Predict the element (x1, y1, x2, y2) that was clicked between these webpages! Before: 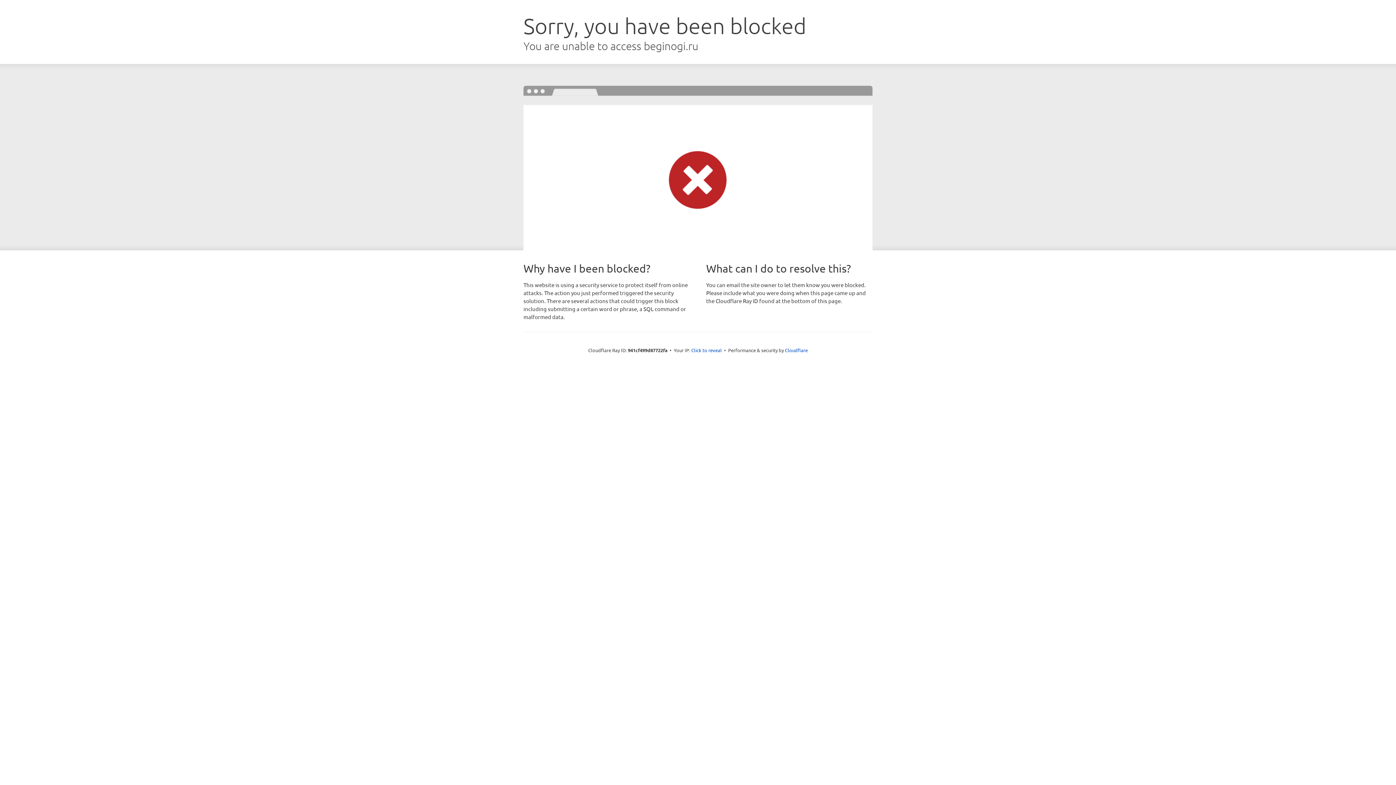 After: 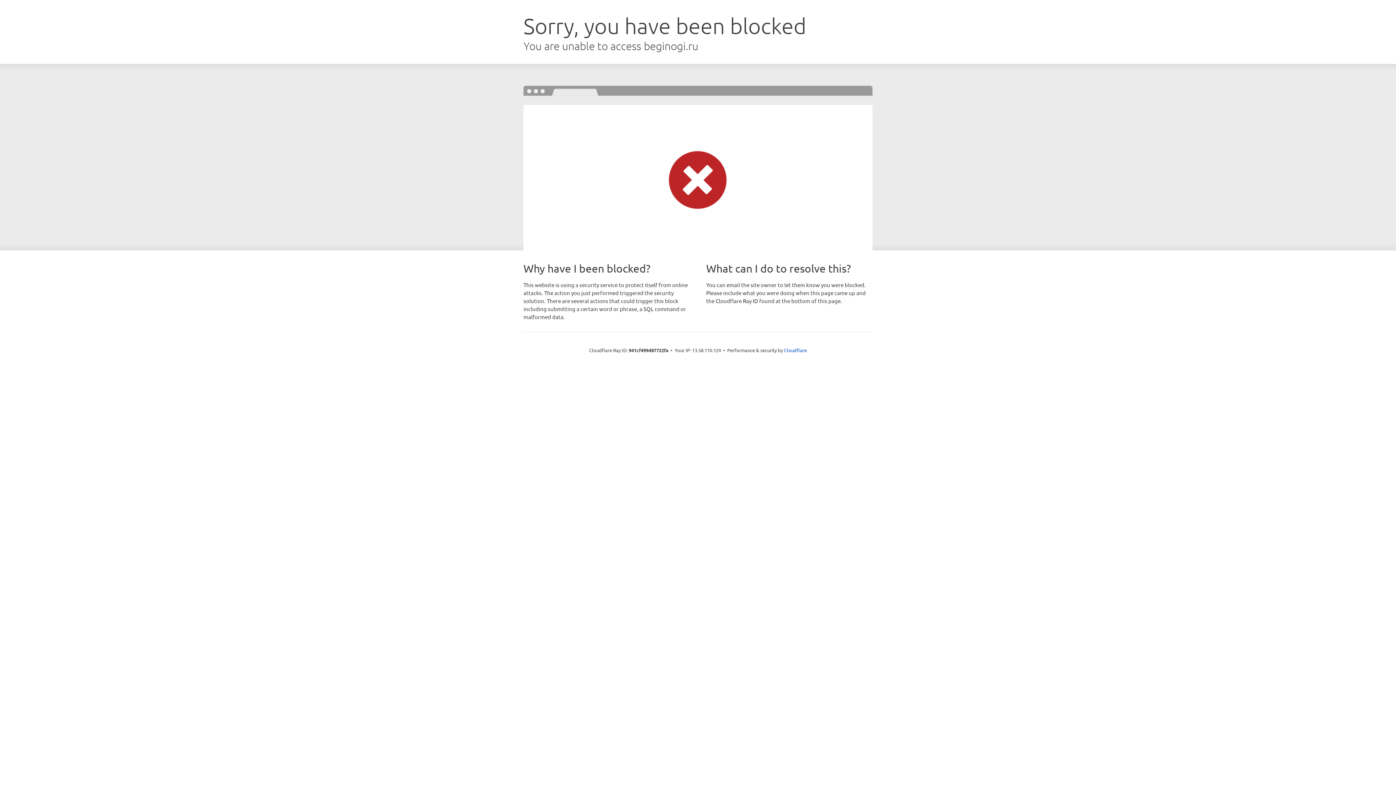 Action: label: Click to reveal bbox: (691, 346, 722, 353)